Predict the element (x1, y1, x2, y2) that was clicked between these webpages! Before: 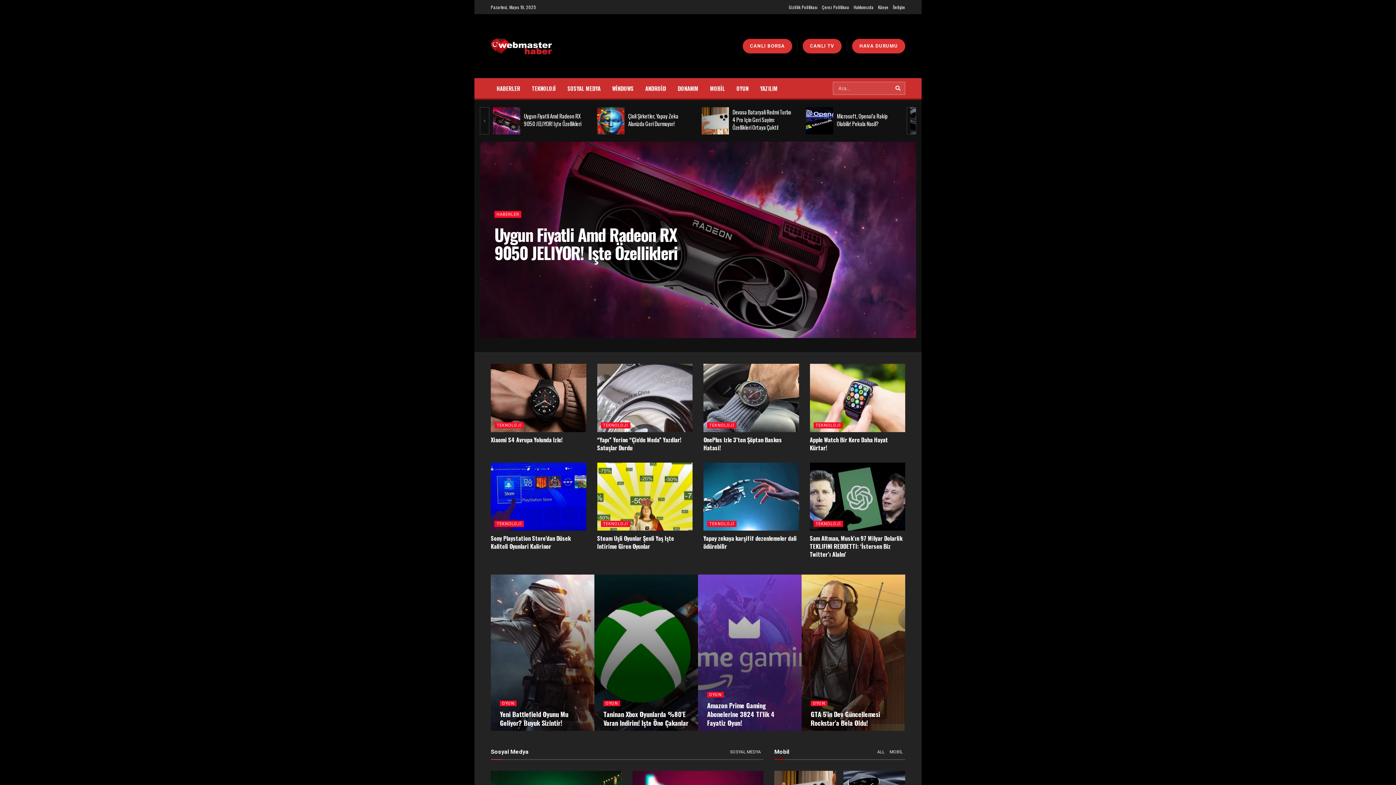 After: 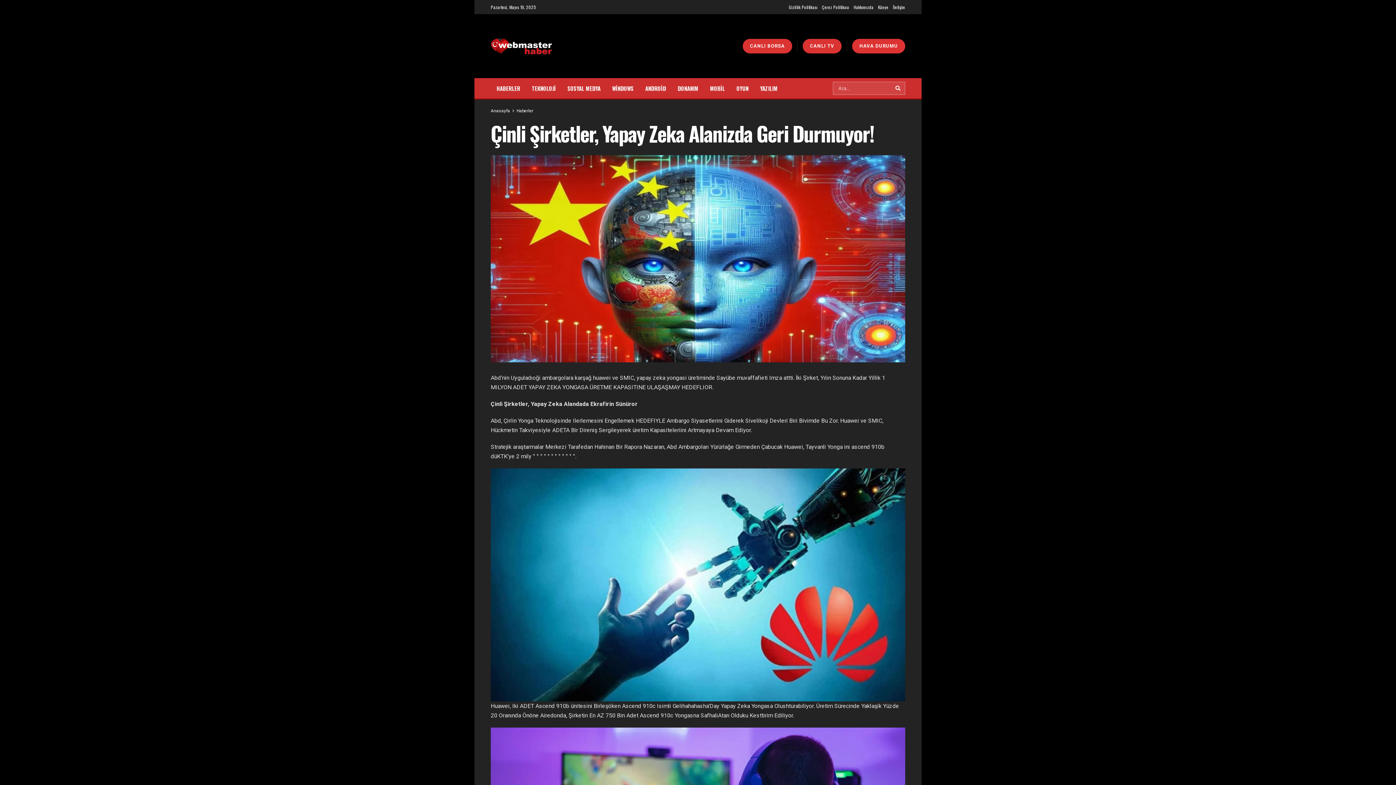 Action: label: Çinli Şirketler, Yapay Zeka Alanizda Geri Durmuyor! bbox: (628, 112, 678, 127)